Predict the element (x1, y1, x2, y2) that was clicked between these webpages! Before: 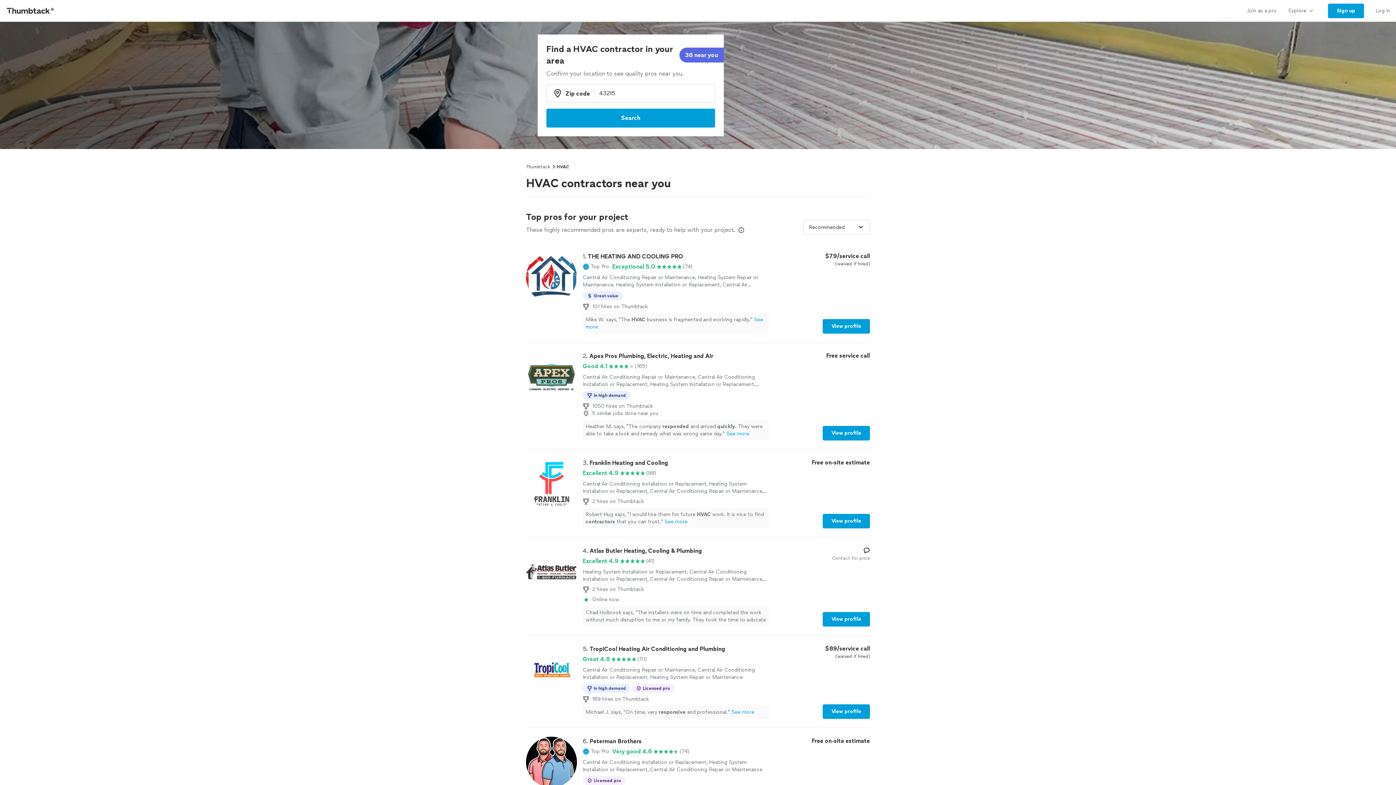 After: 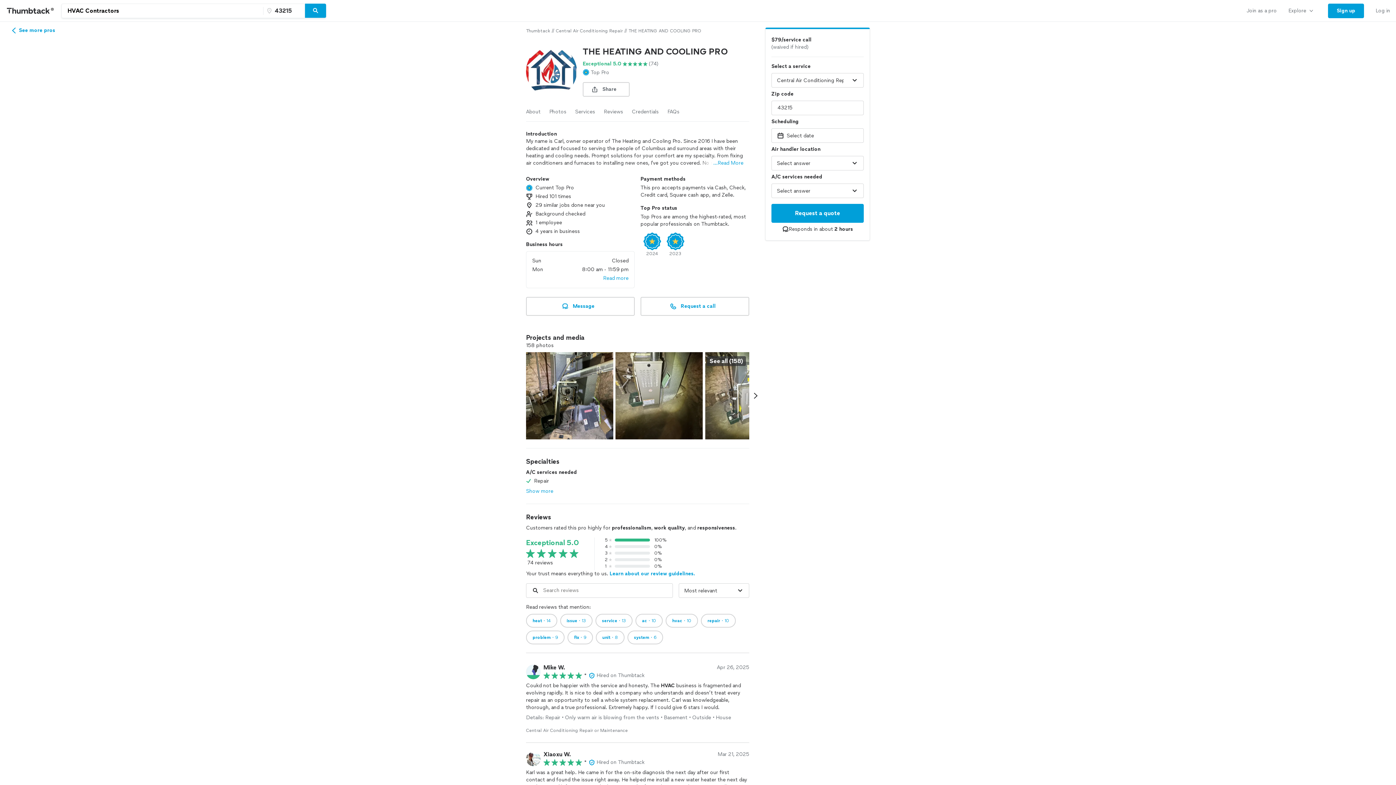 Action: bbox: (822, 319, 870, 333) label: View profile